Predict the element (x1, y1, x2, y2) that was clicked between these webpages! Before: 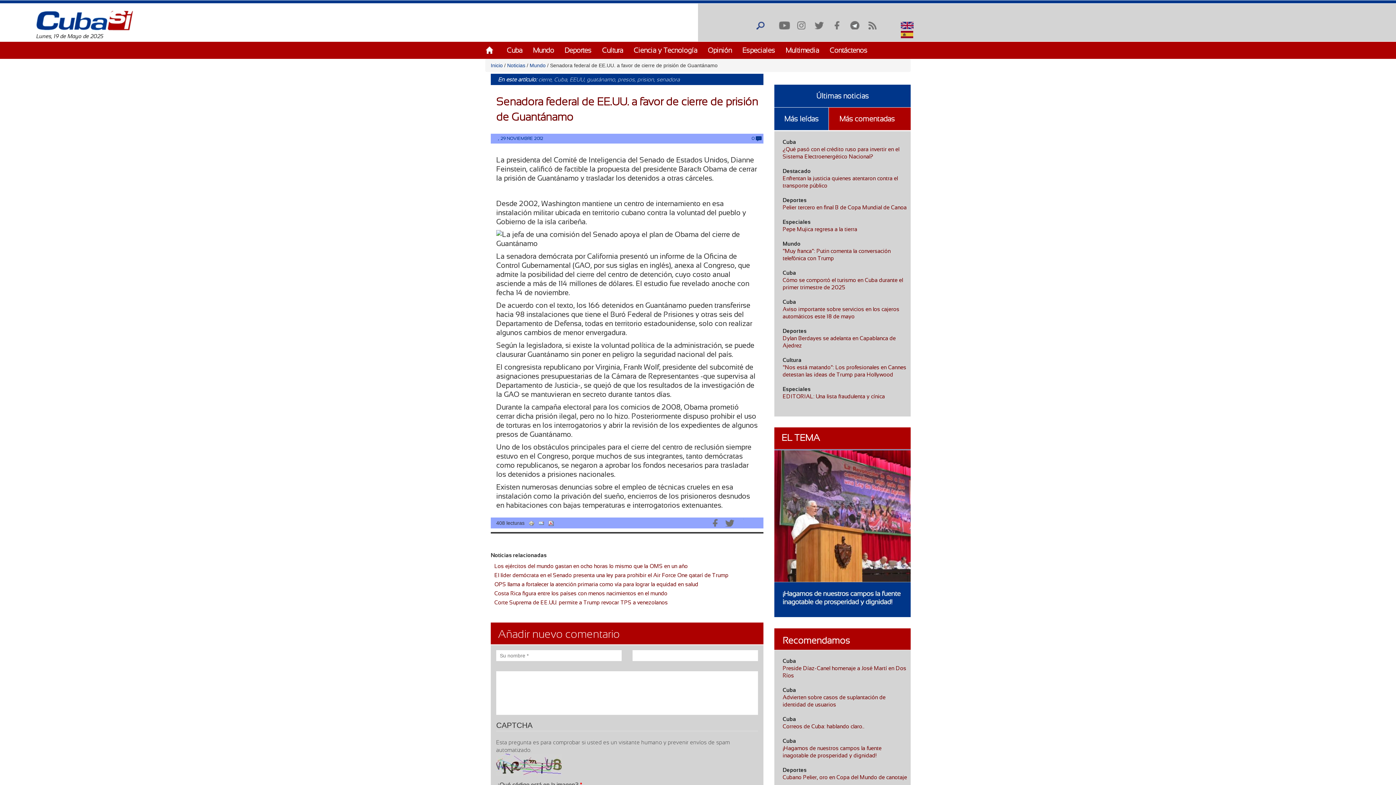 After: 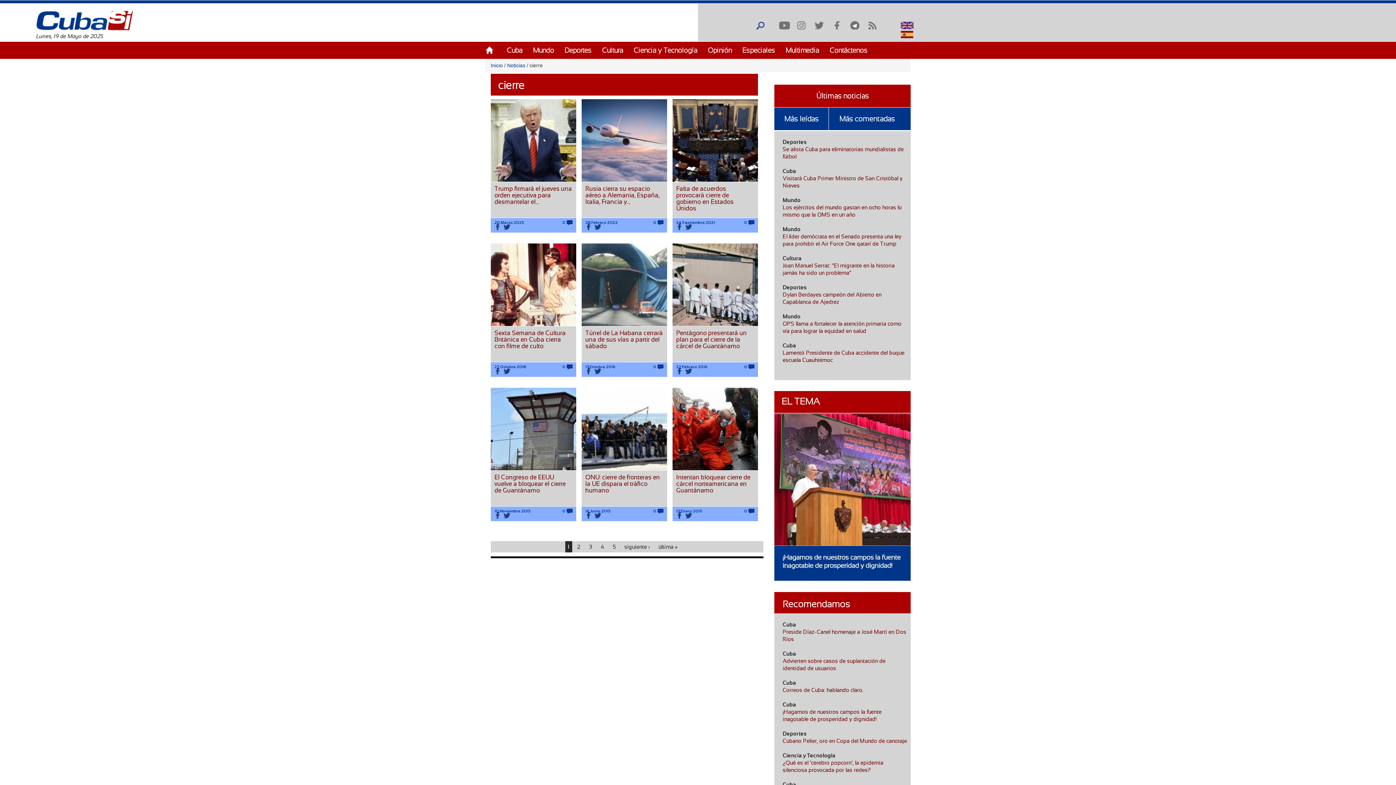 Action: bbox: (538, 76, 552, 82) label: cierre